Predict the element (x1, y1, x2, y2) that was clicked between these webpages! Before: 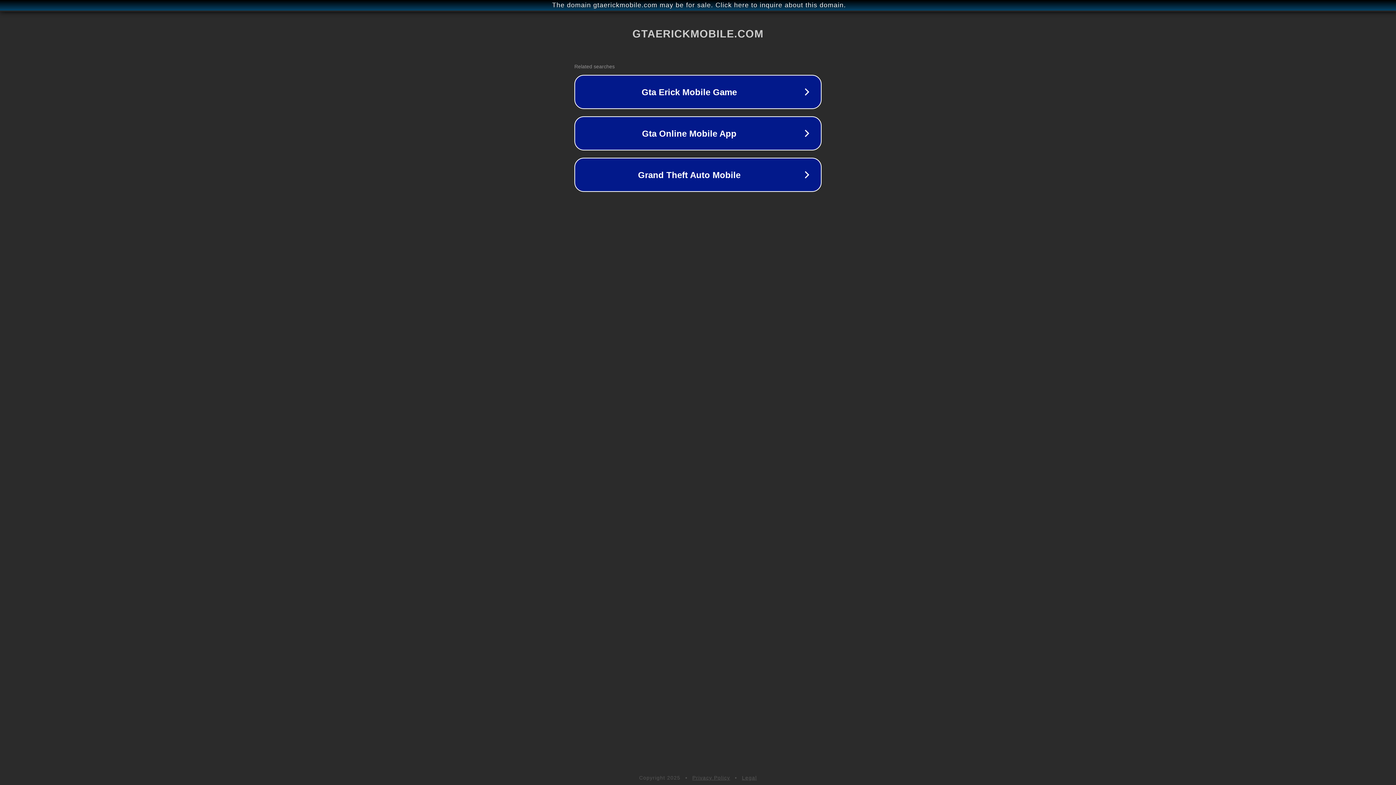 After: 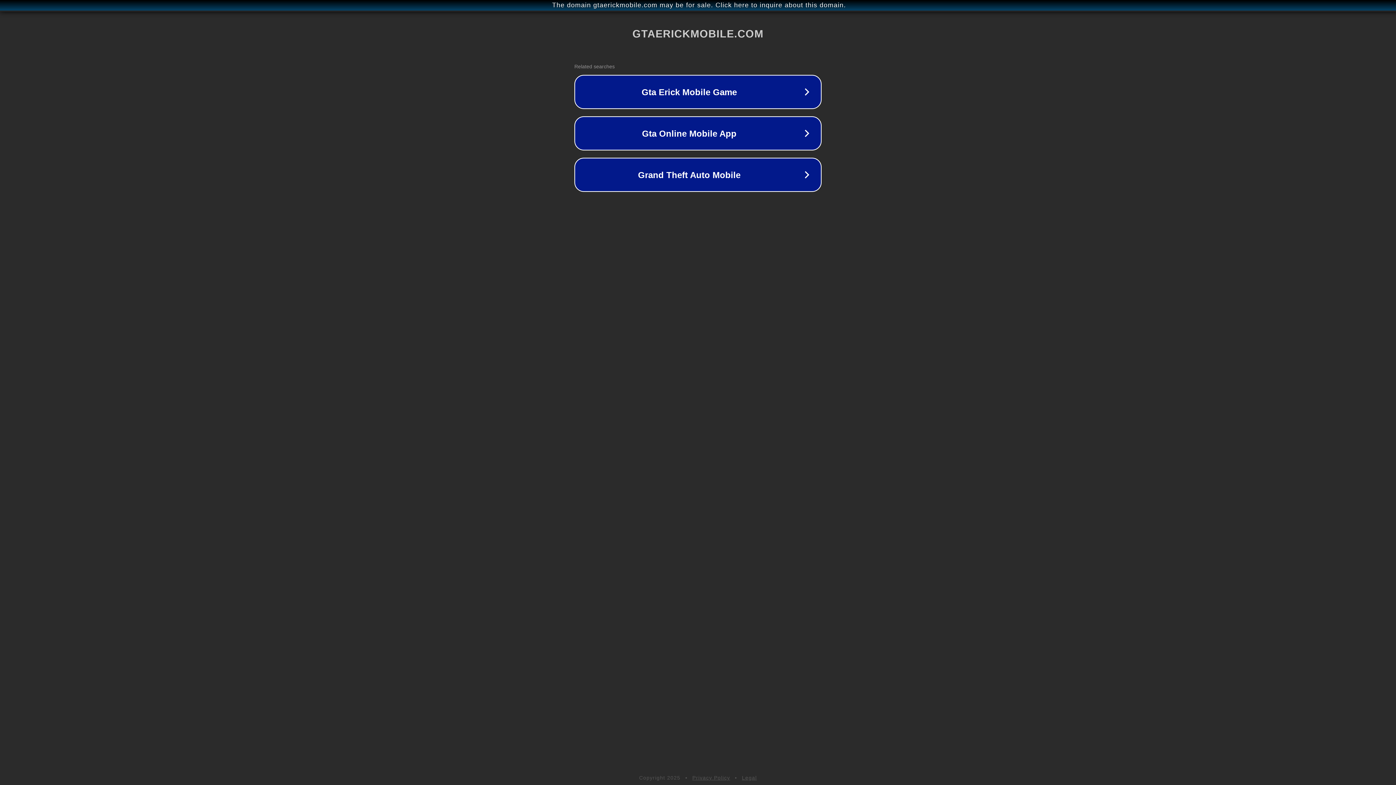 Action: bbox: (692, 775, 730, 781) label: Privacy Policy